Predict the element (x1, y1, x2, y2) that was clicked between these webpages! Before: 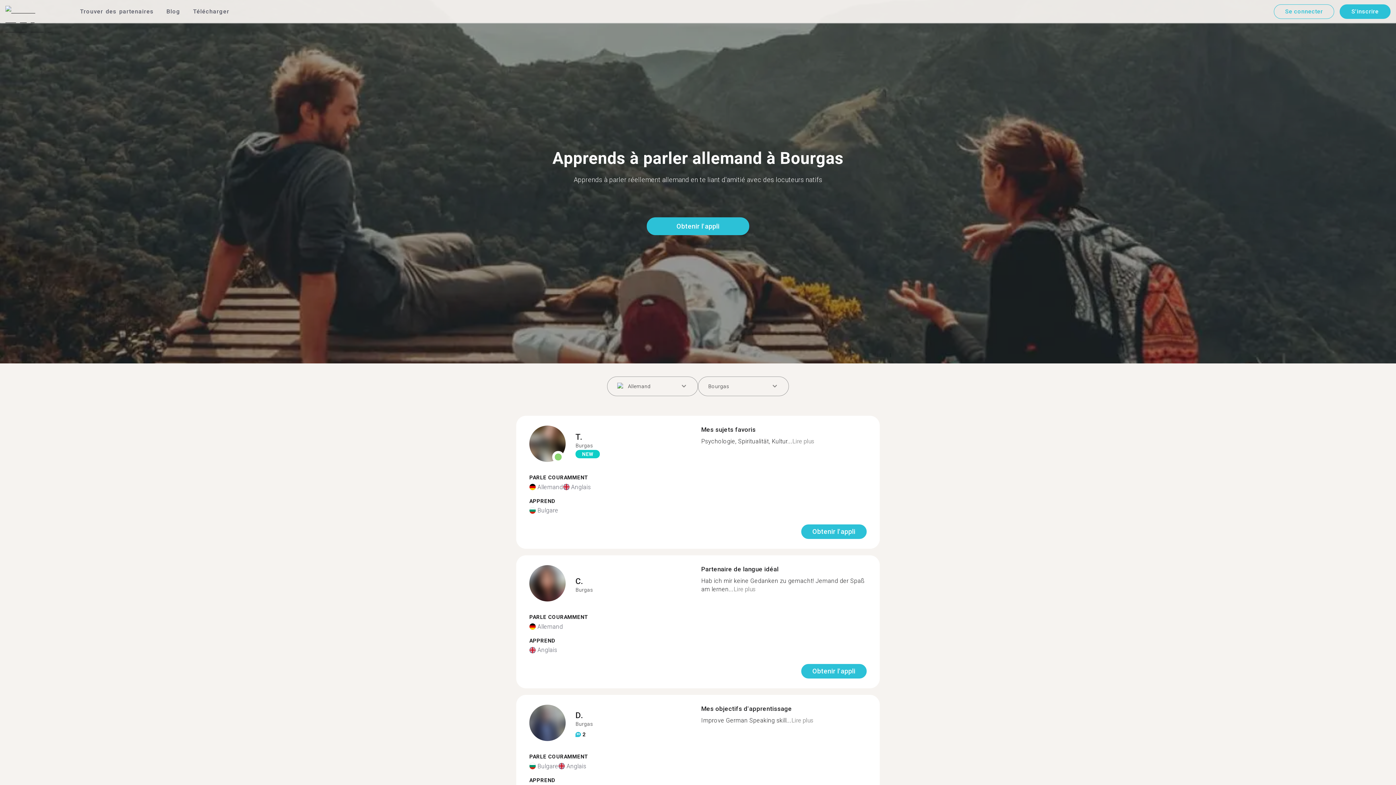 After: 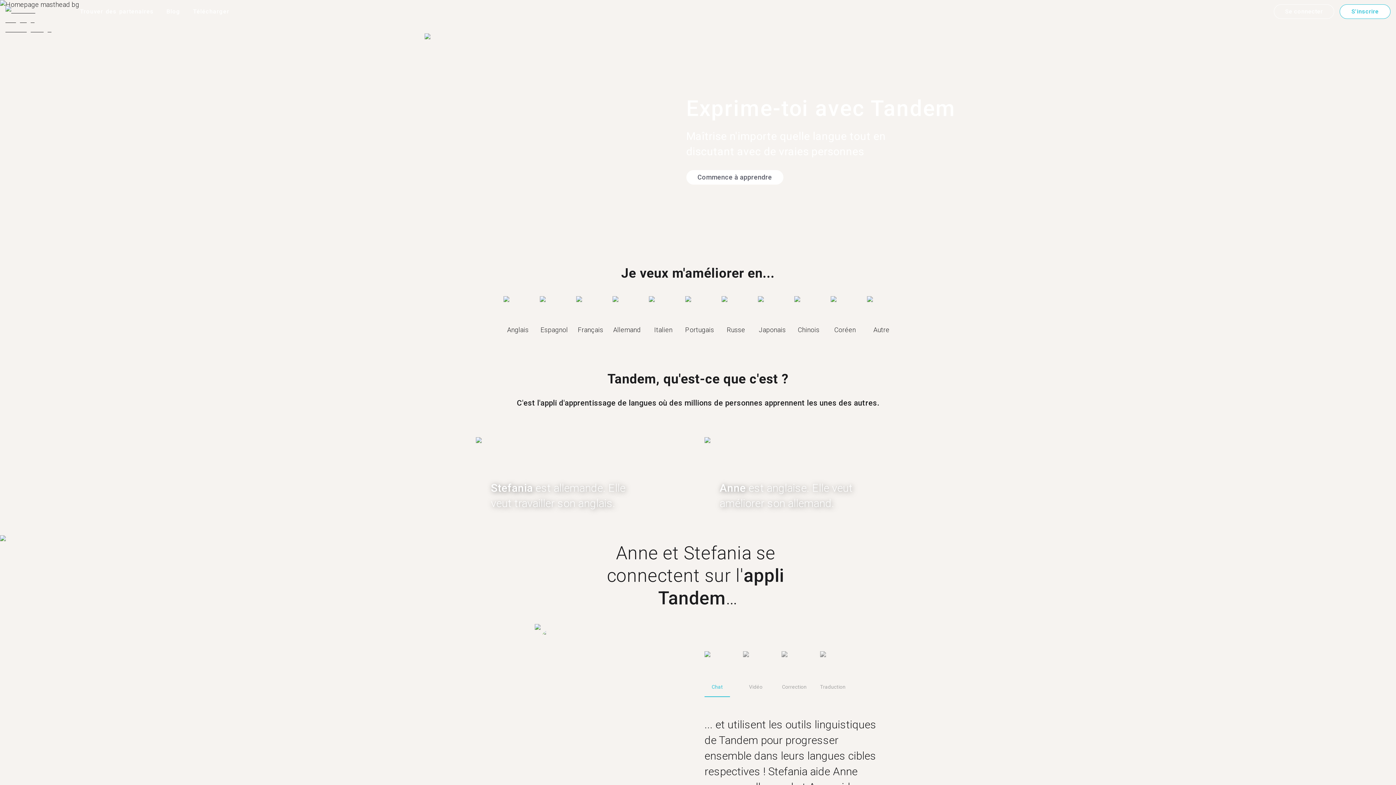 Action: bbox: (5, 5, 63, 17)